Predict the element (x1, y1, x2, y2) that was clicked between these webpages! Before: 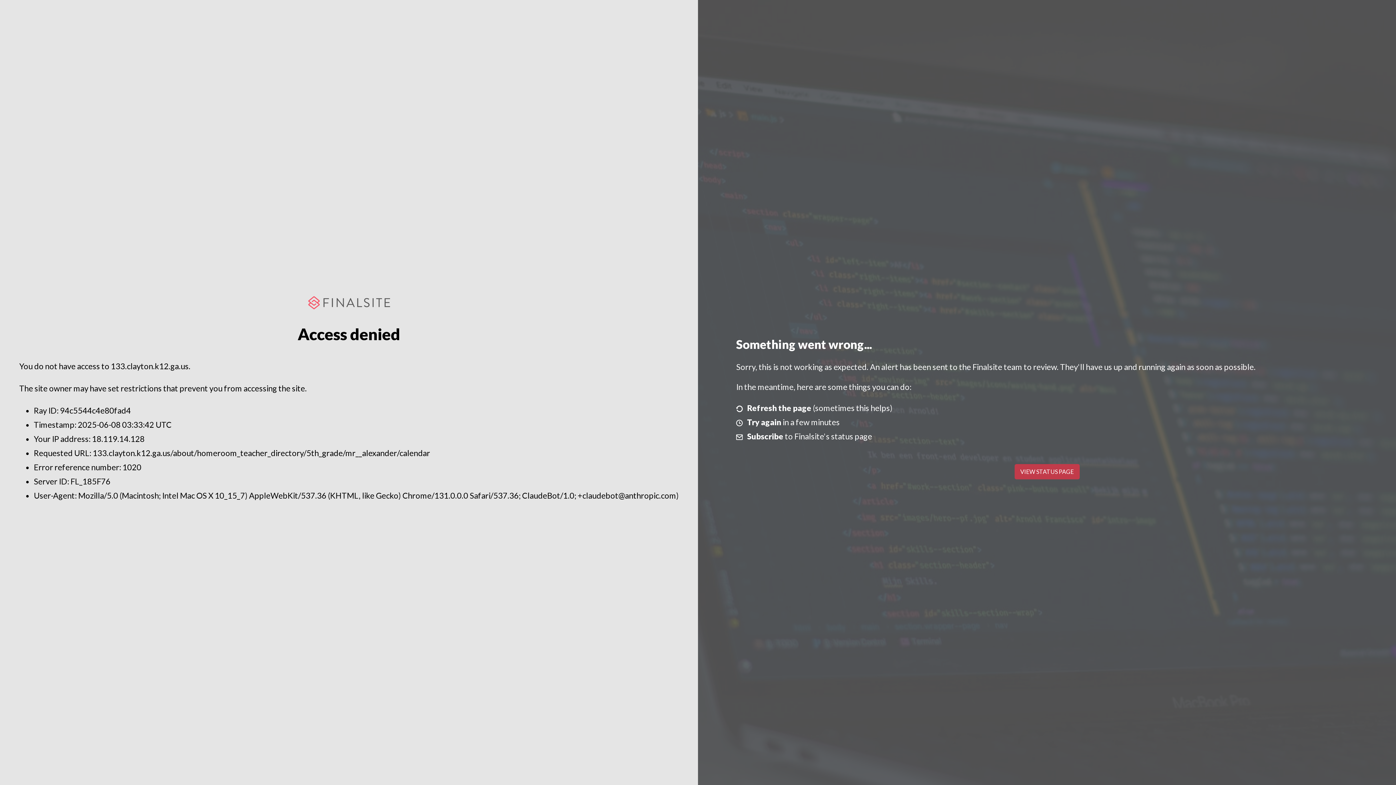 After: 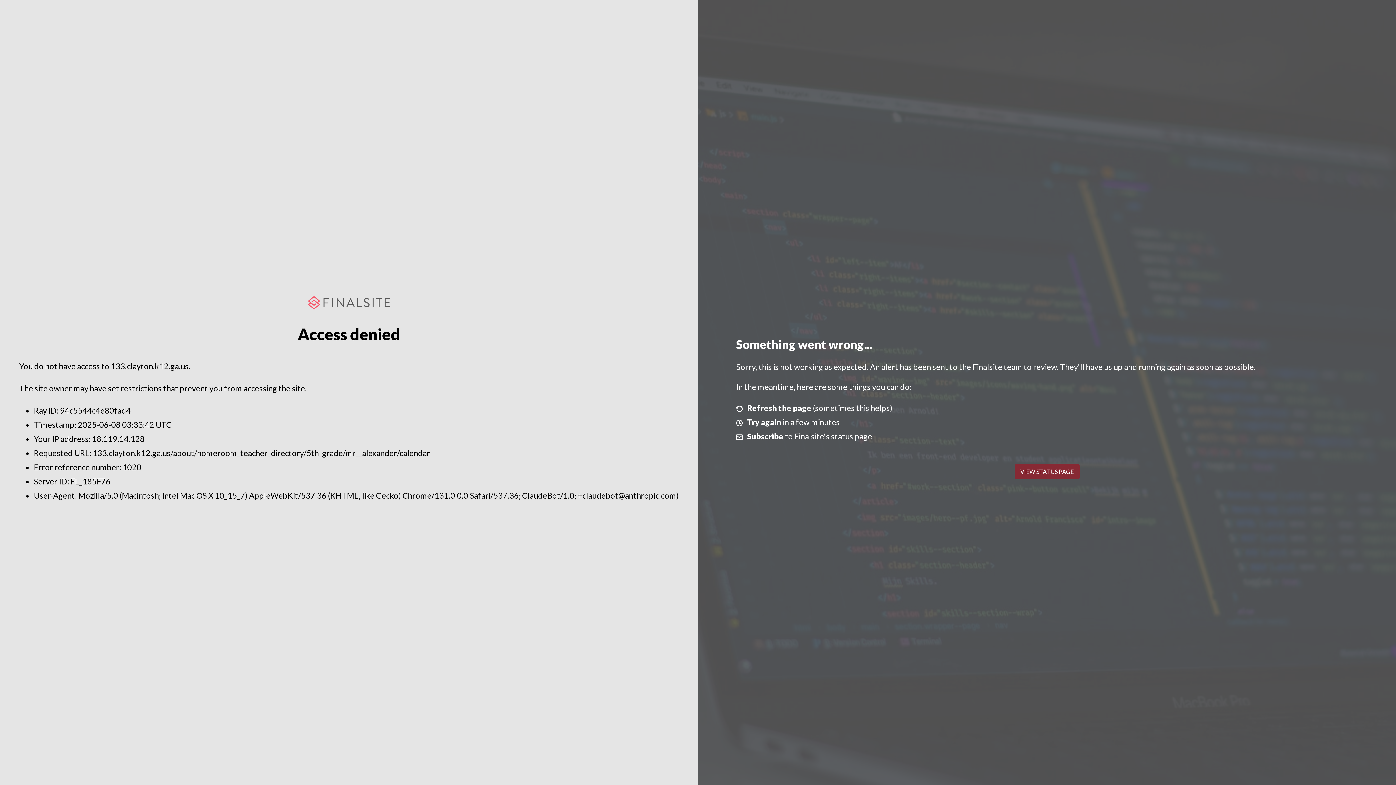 Action: bbox: (1014, 464, 1079, 479) label: VIEW STATUS PAGE